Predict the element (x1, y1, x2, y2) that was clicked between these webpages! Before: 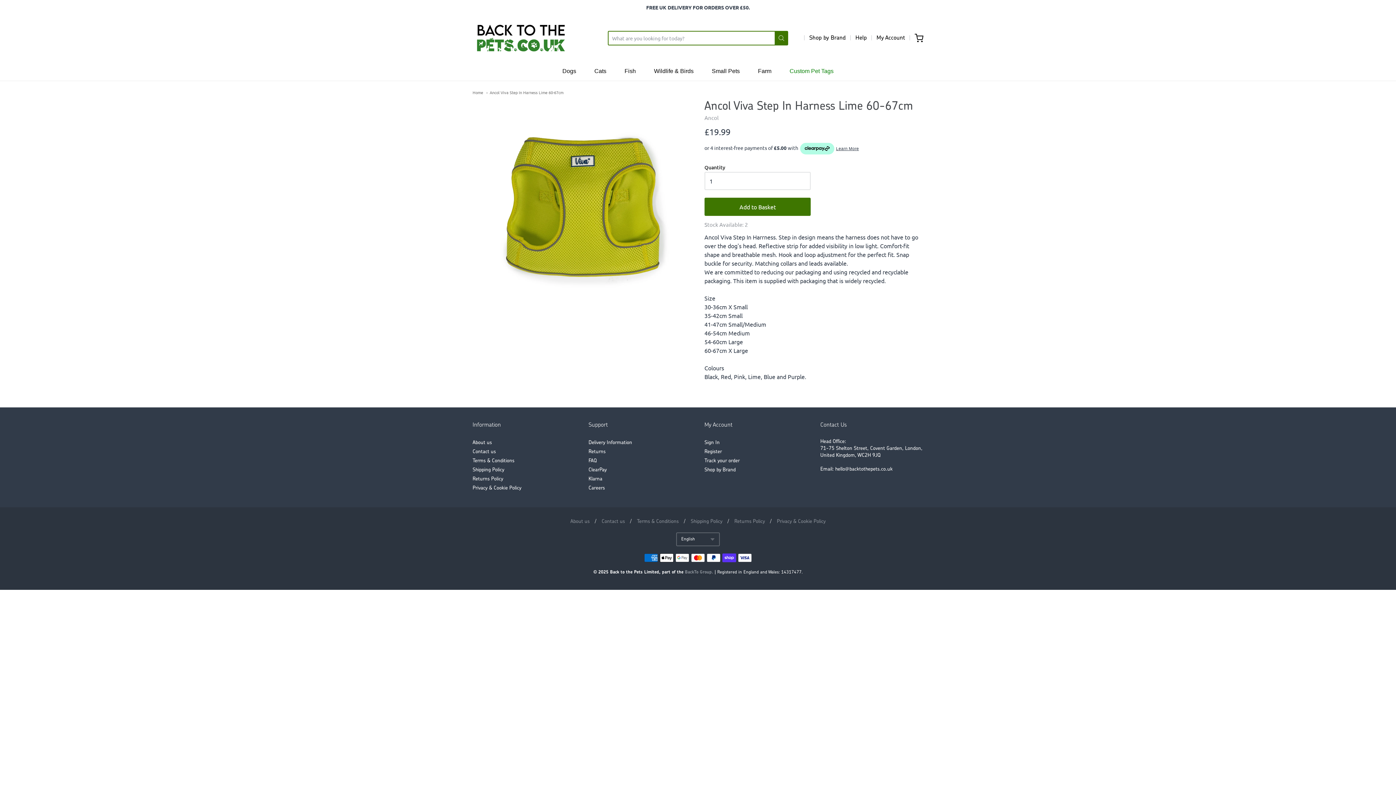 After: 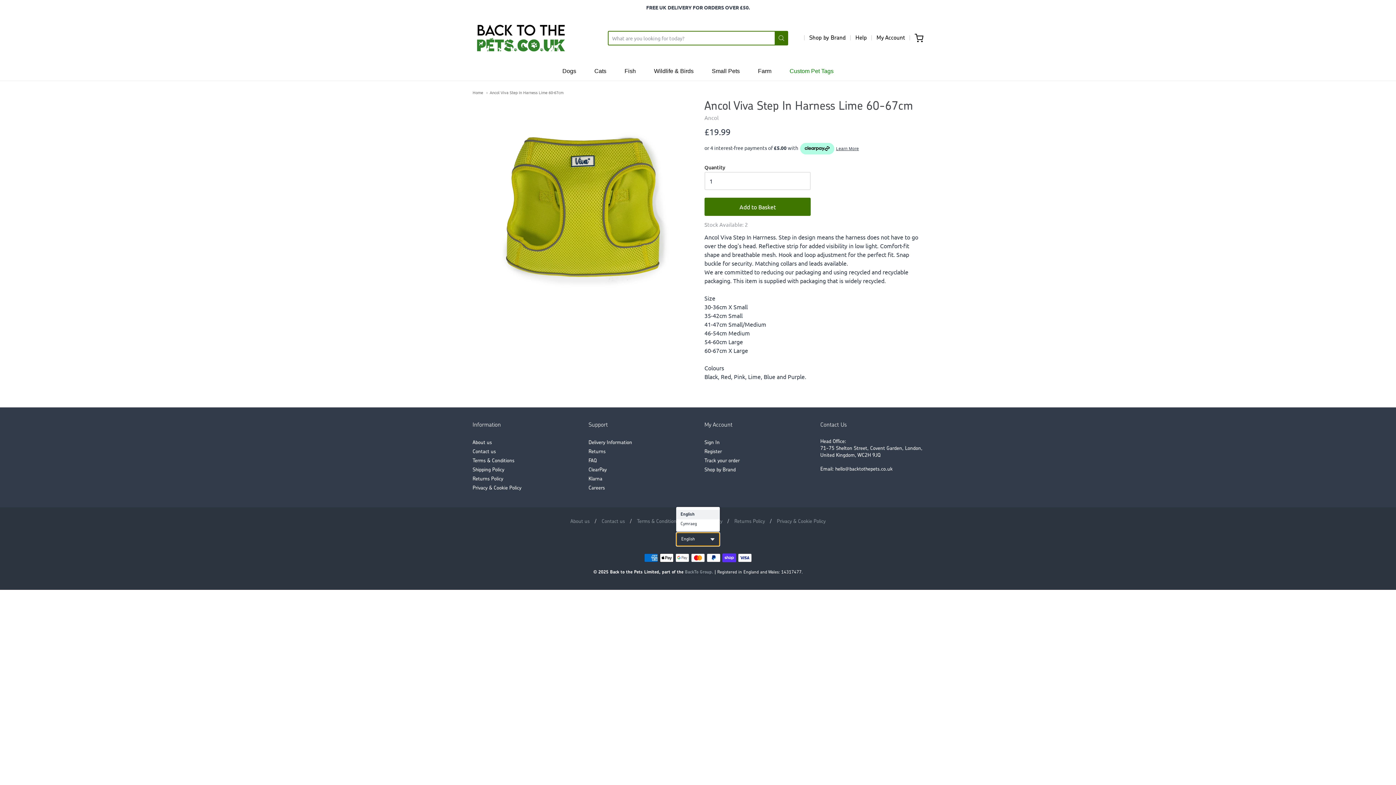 Action: bbox: (676, 532, 720, 546) label: English